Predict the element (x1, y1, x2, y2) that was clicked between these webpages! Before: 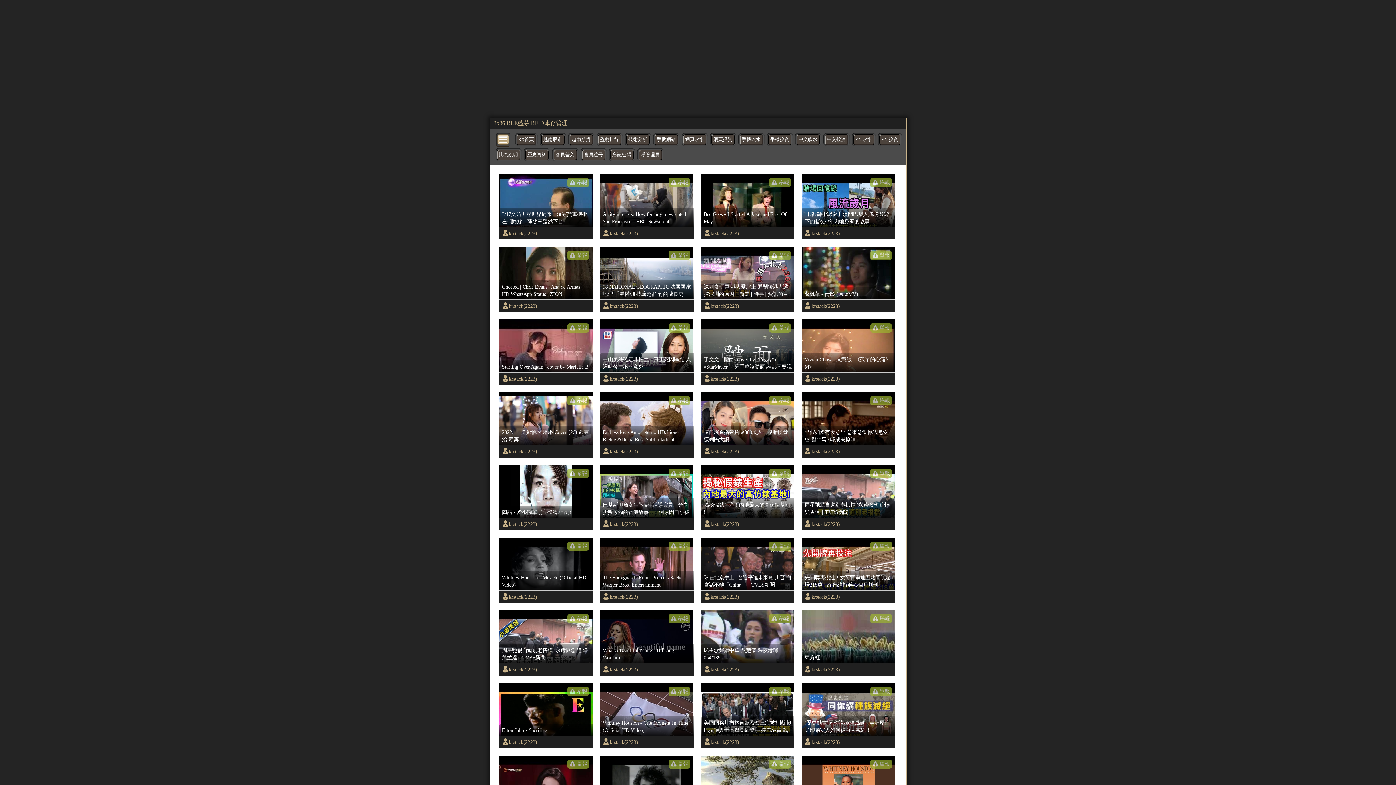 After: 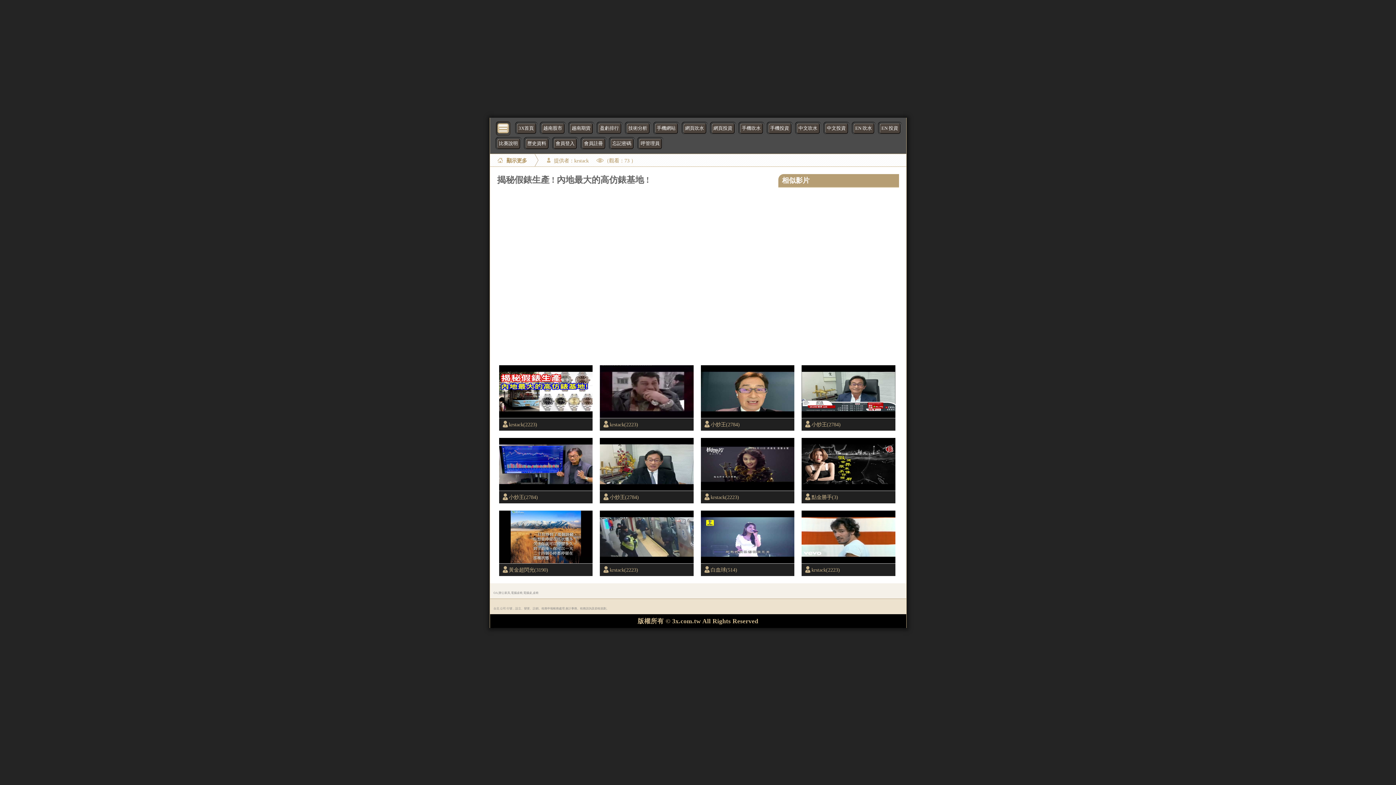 Action: label: 揭秘假錶生產 ! 內地最大的高仿錶基地 ! bbox: (703, 501, 792, 516)